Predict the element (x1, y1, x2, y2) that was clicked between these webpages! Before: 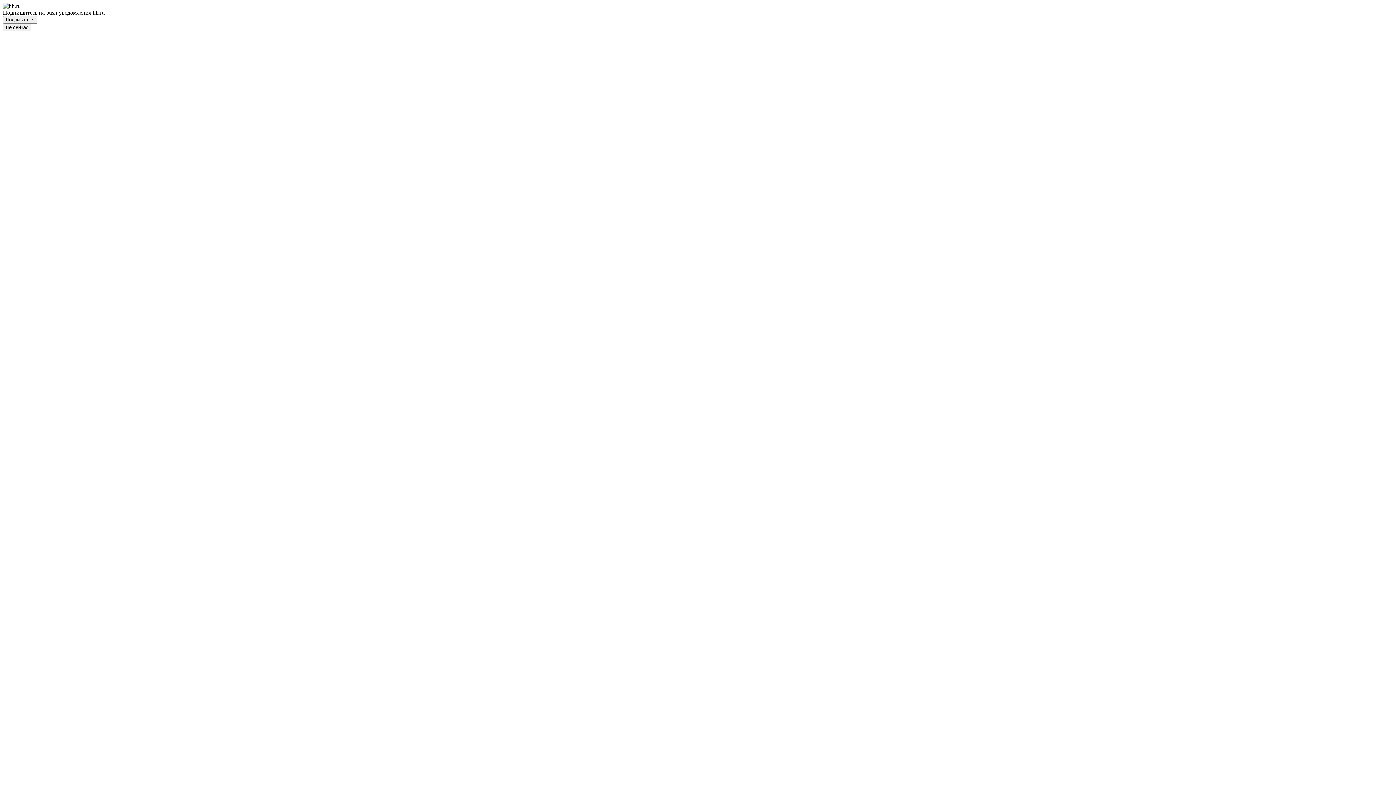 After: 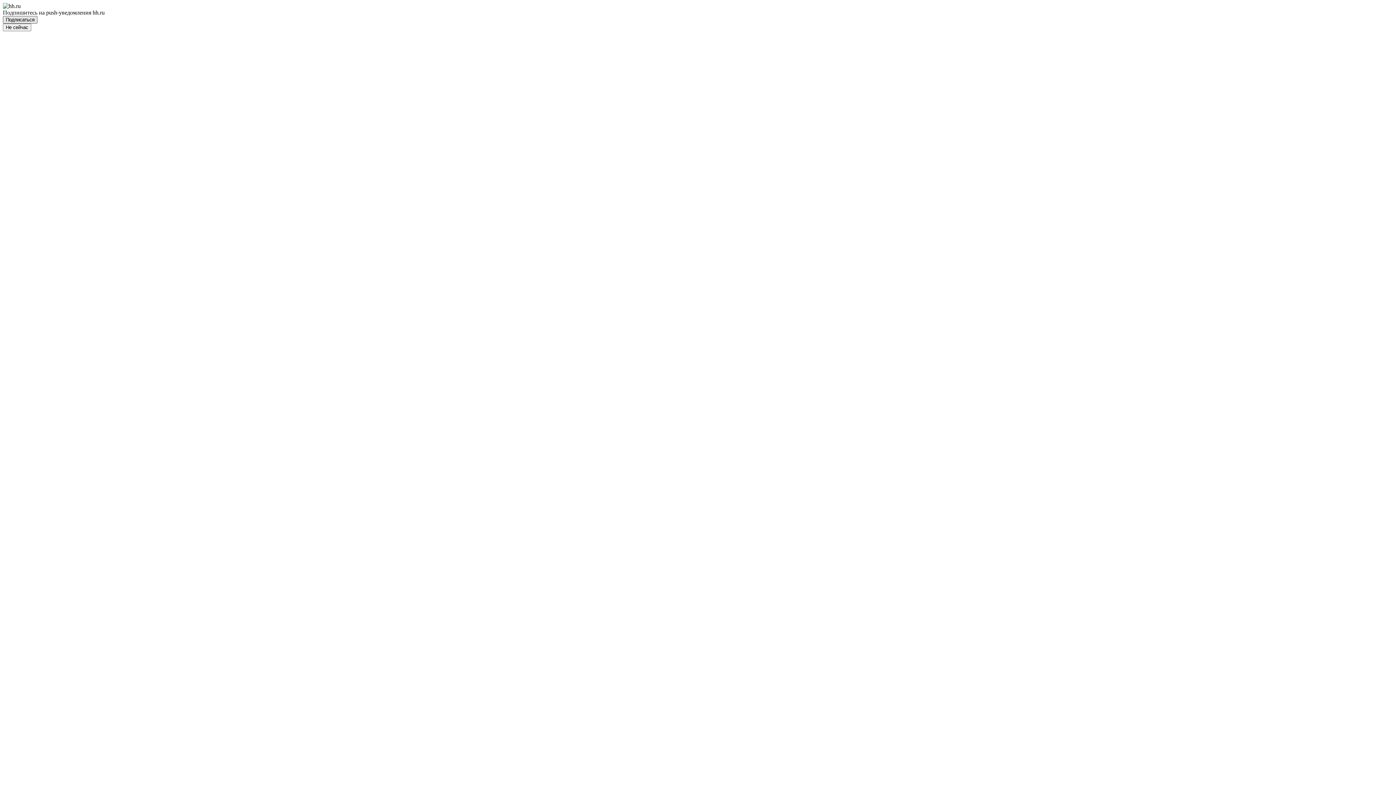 Action: bbox: (2, 16, 37, 23) label: Подписаться